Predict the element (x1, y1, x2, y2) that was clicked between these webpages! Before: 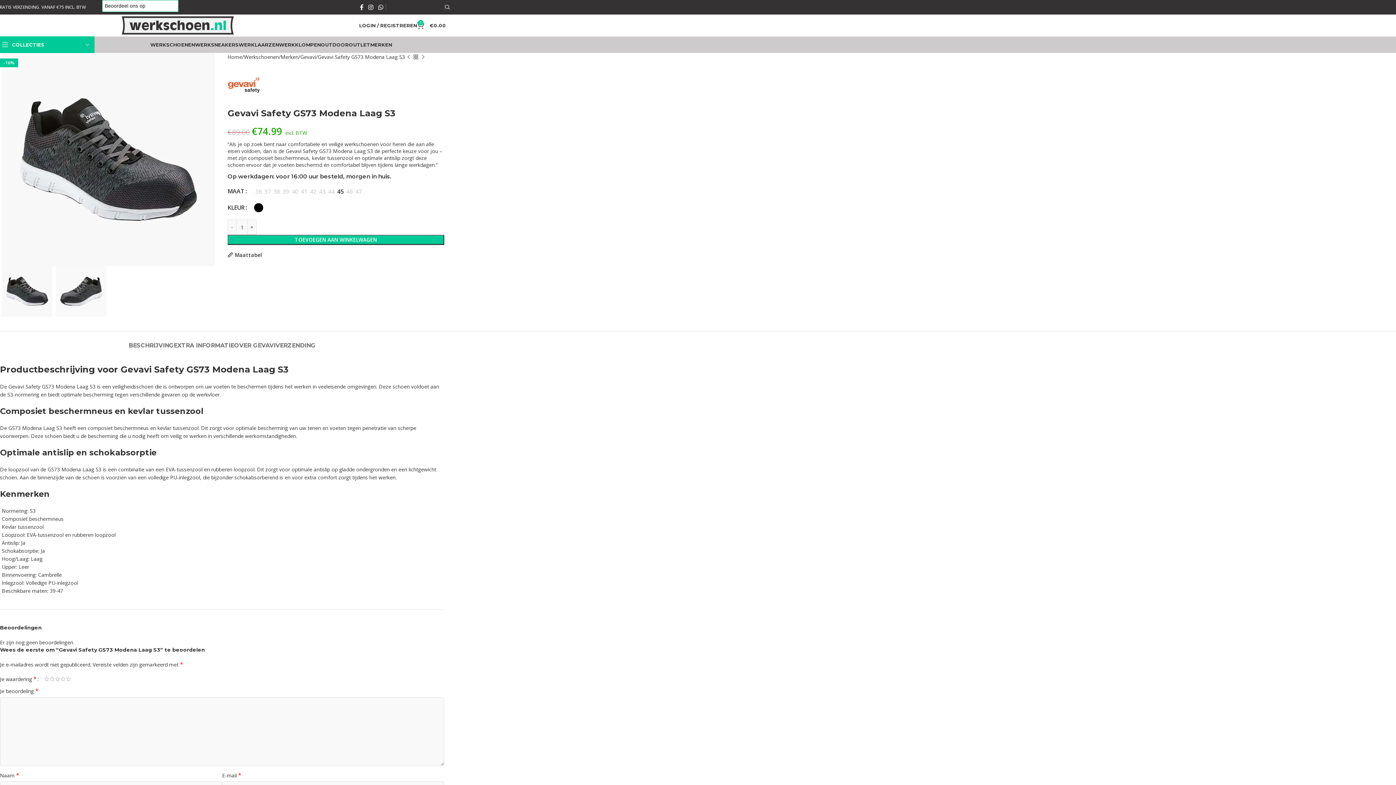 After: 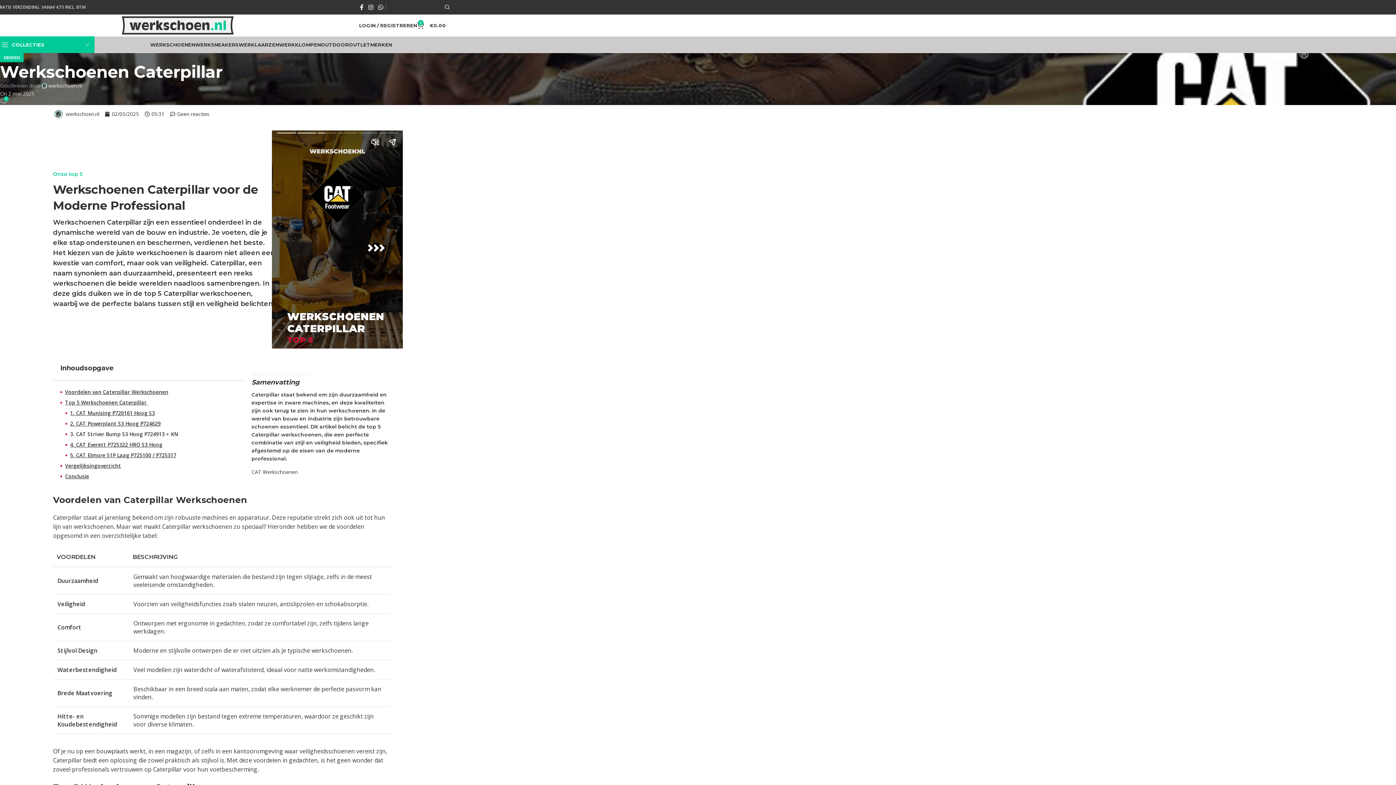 Action: label: WERKSCHOENEN bbox: (150, 37, 195, 52)